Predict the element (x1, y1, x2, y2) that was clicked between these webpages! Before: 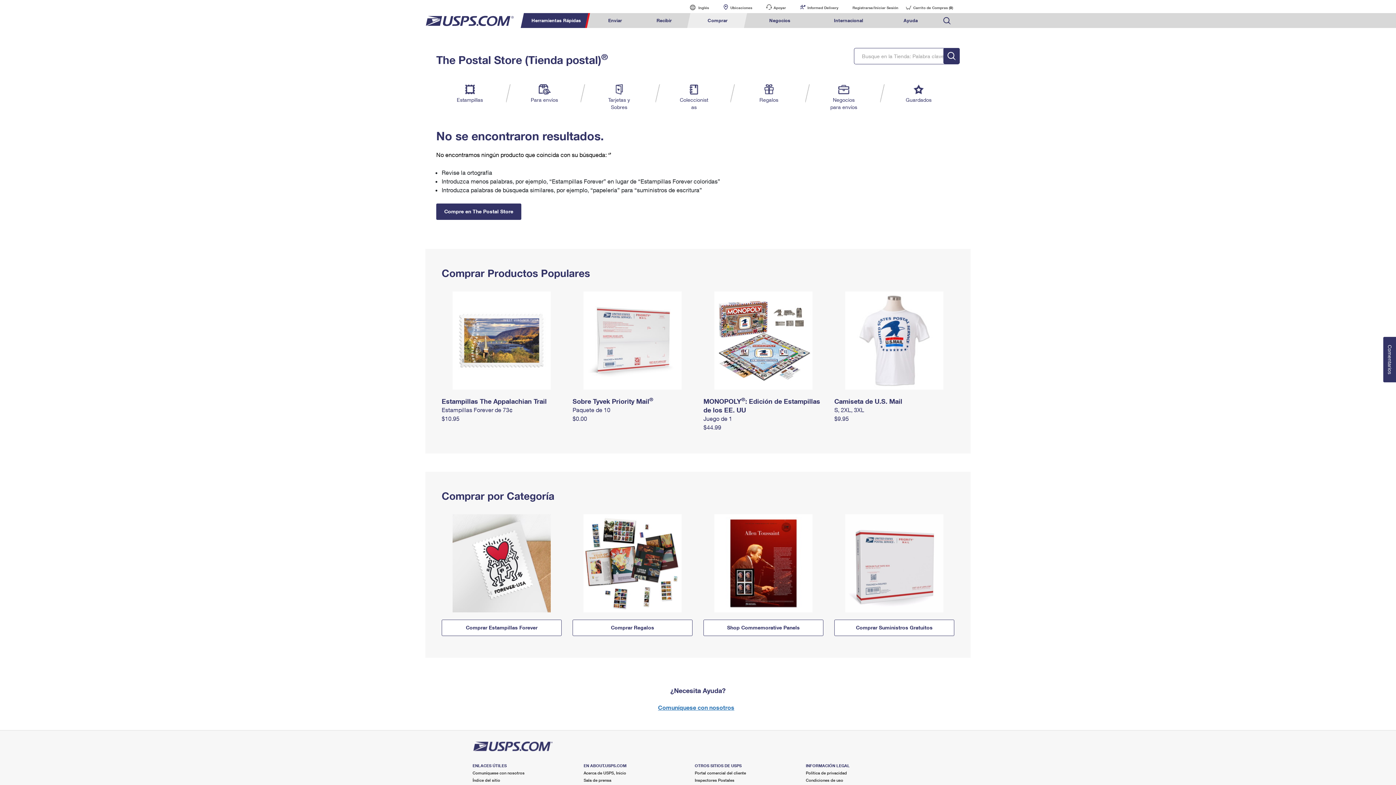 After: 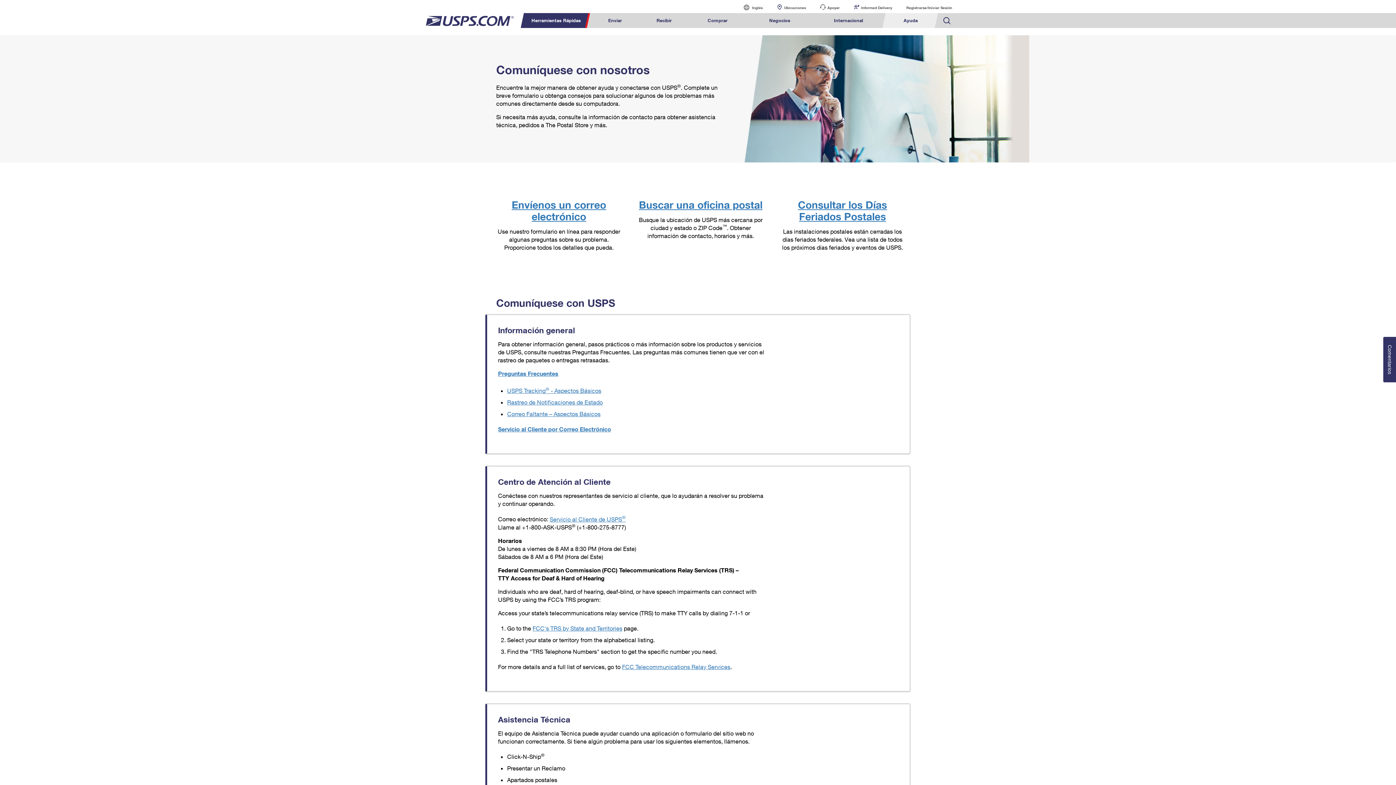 Action: label: Comuníquese con nosotros bbox: (441, 703, 954, 712)